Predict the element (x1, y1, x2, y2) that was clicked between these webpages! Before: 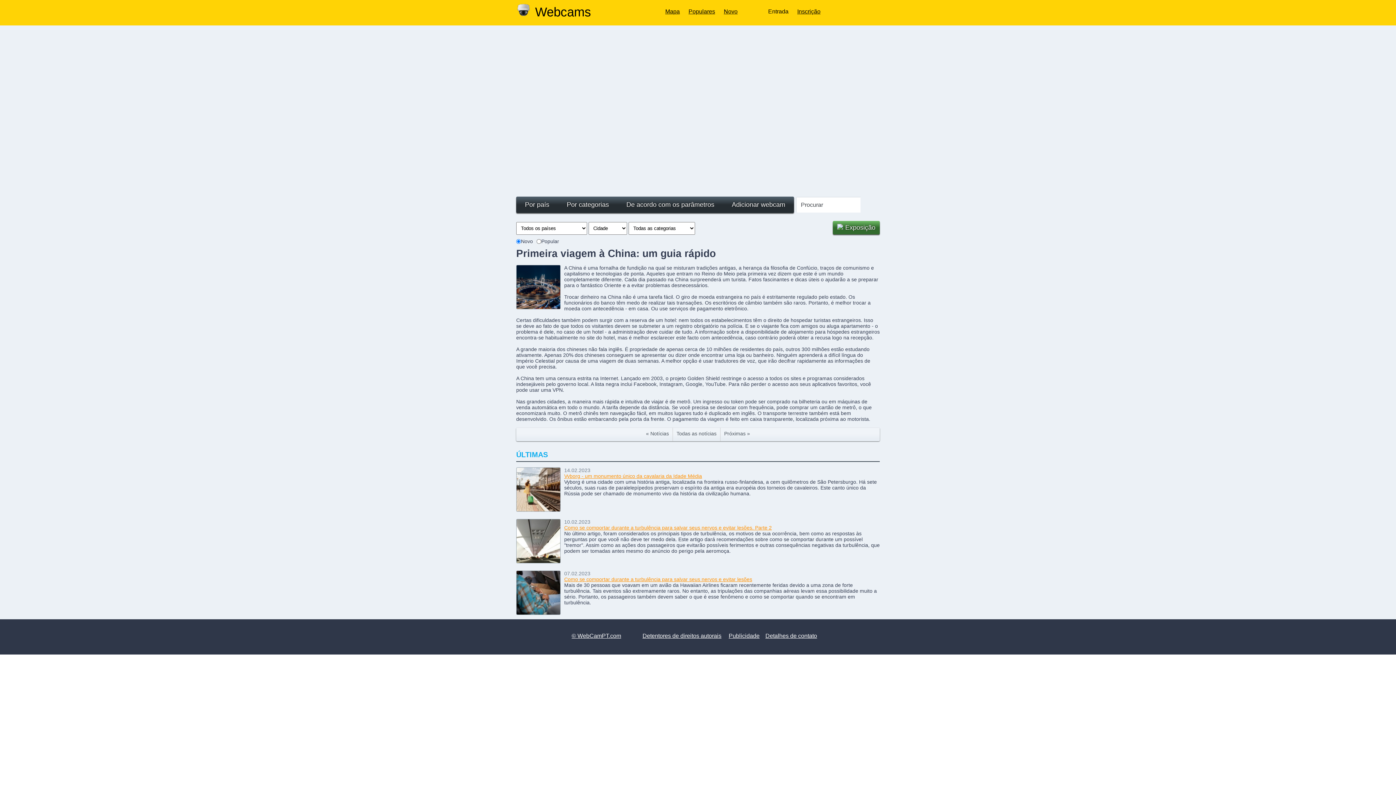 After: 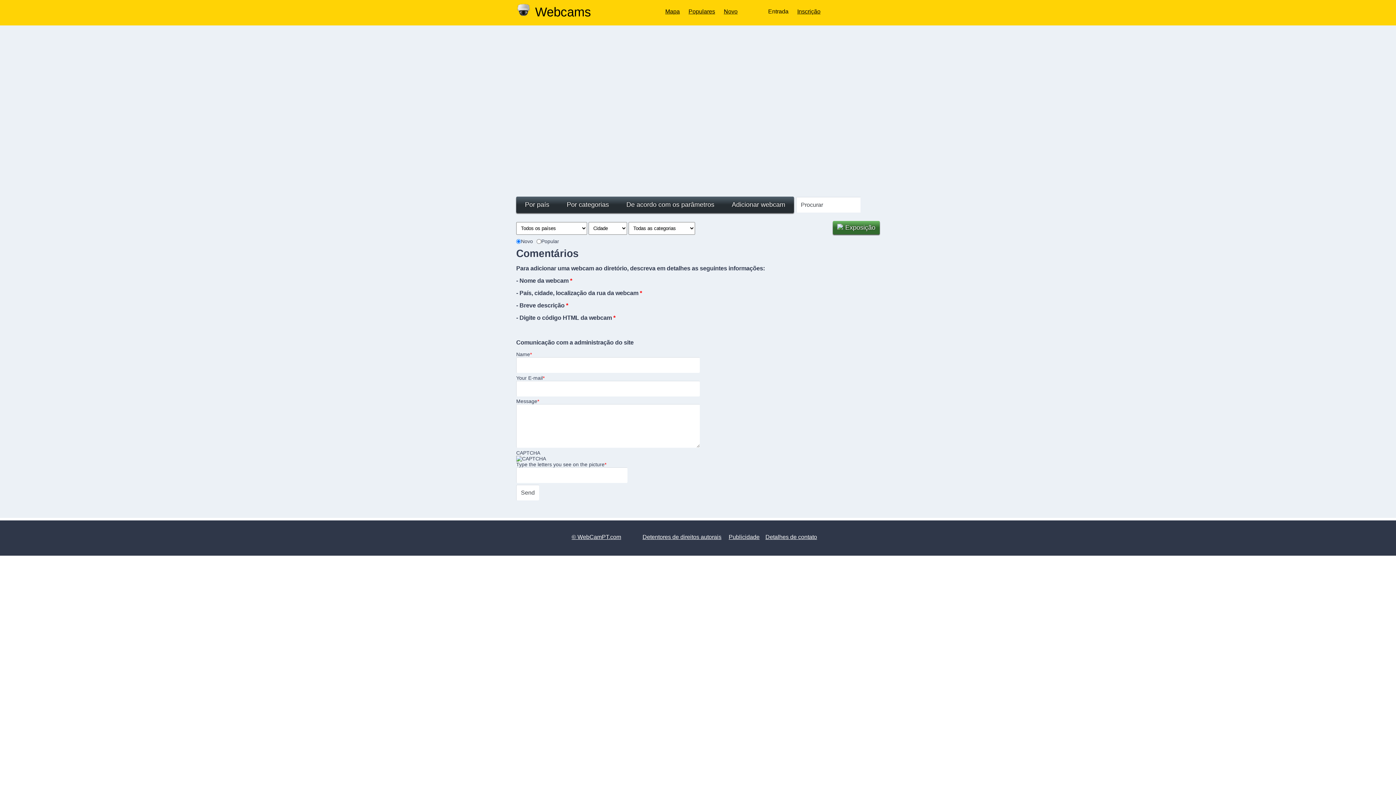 Action: label: Detalhes de contato bbox: (765, 633, 817, 639)